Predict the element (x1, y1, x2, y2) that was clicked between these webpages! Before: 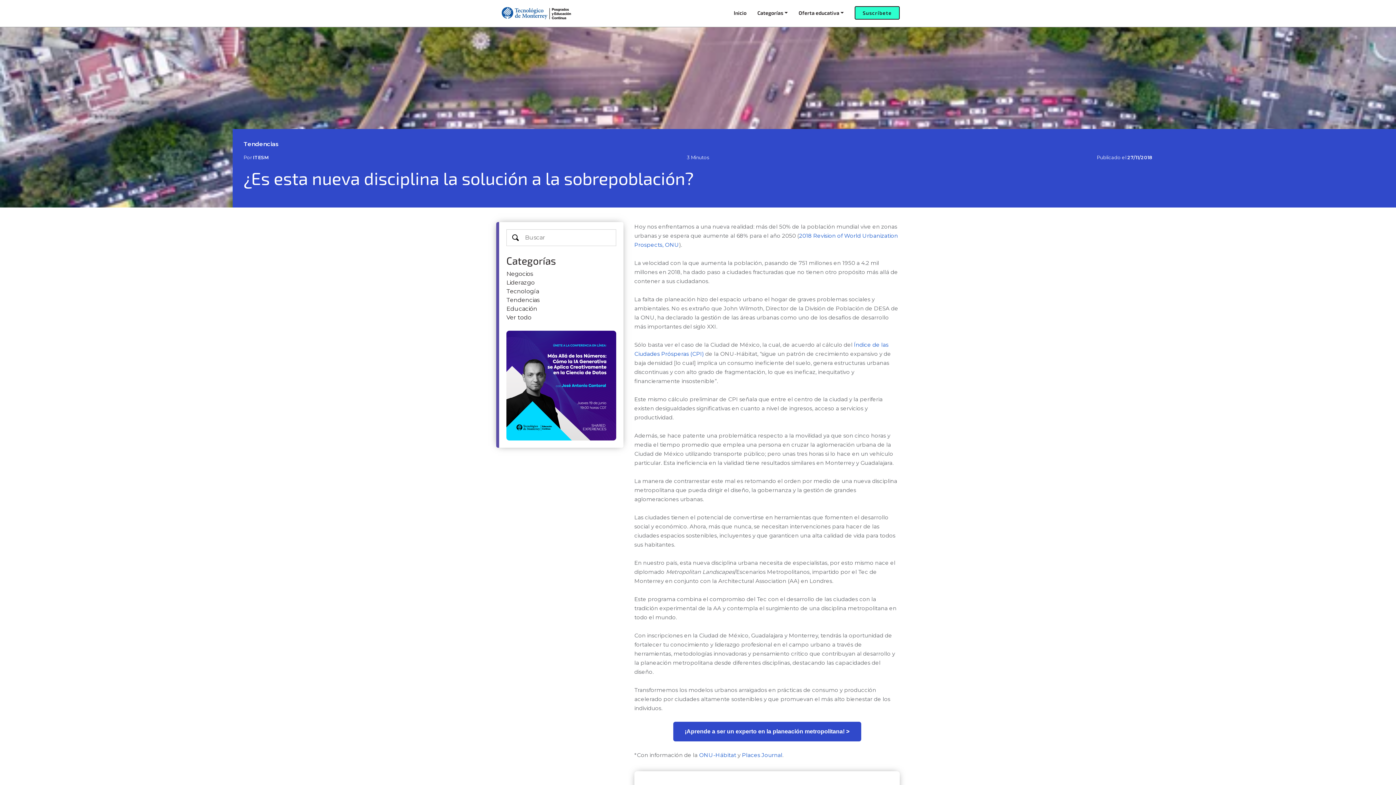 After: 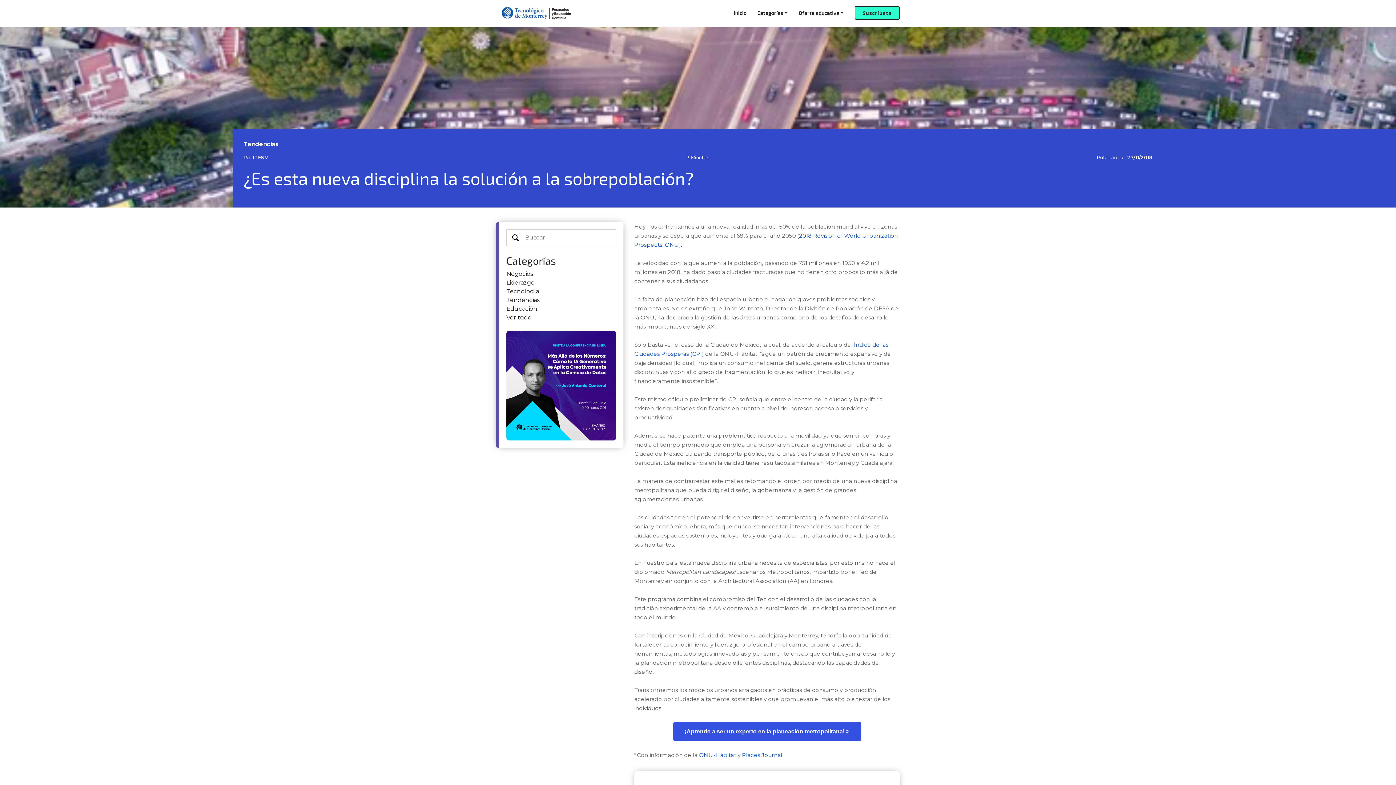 Action: bbox: (673, 722, 861, 741) label: ¡Aprende a ser un experto en la planeación metropolitana! >